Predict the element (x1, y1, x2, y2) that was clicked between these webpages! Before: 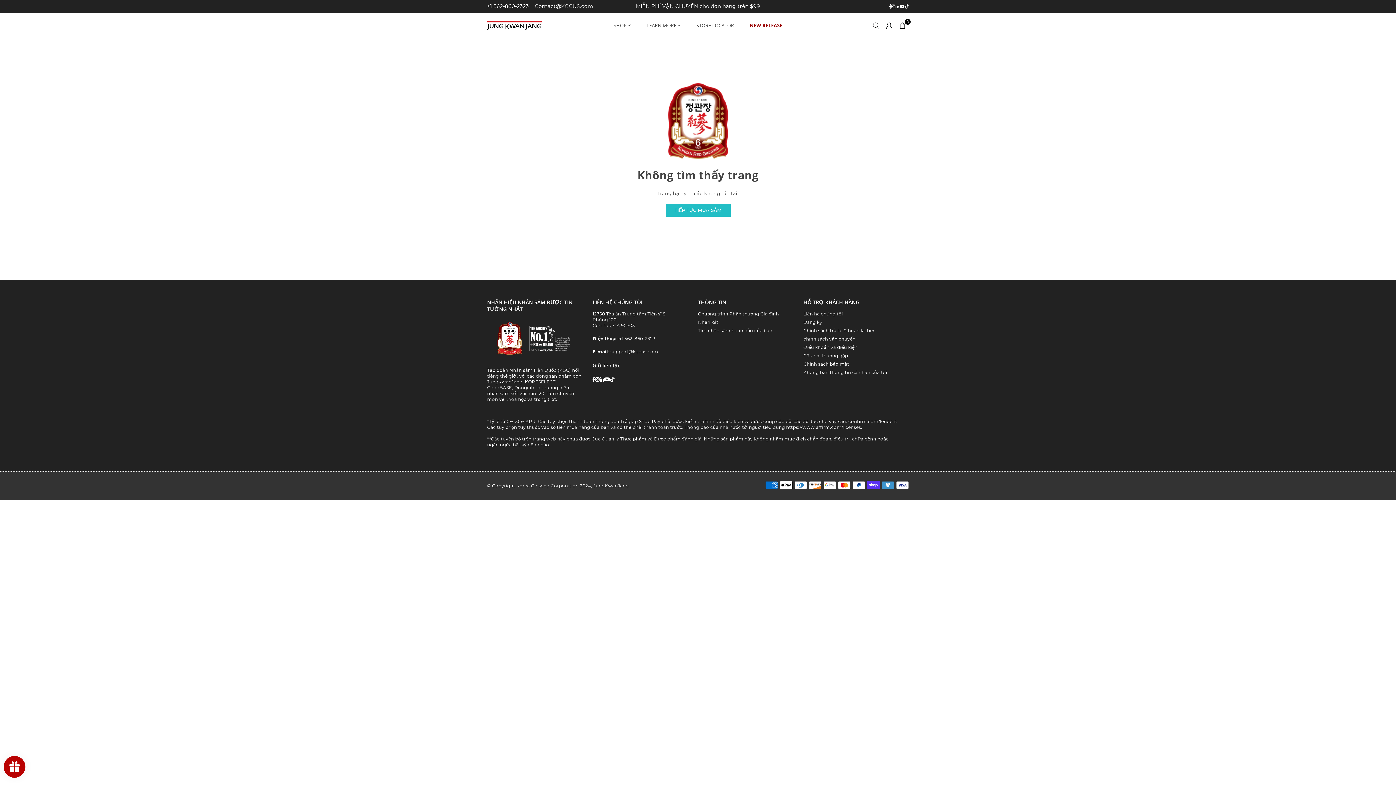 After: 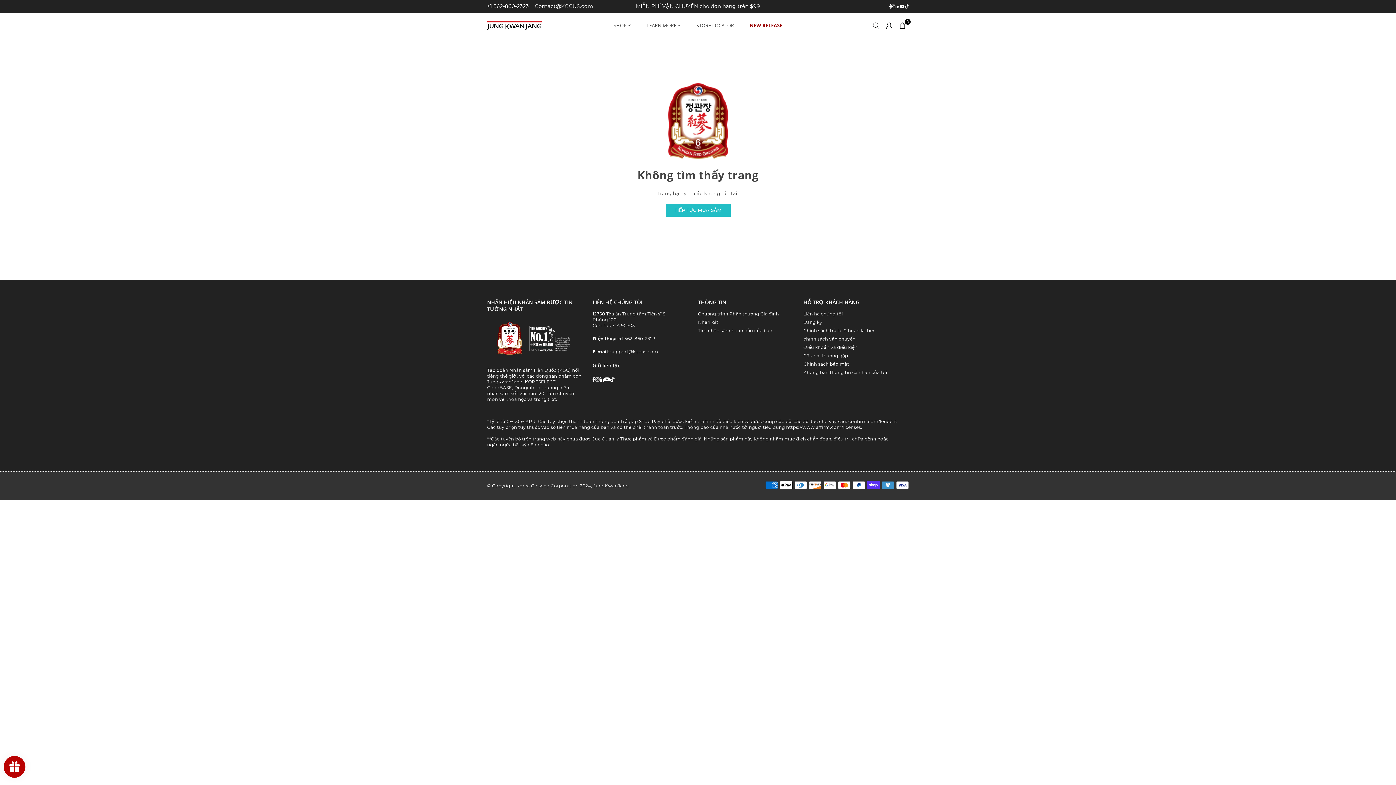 Action: label: Instagram bbox: (595, 376, 599, 381)